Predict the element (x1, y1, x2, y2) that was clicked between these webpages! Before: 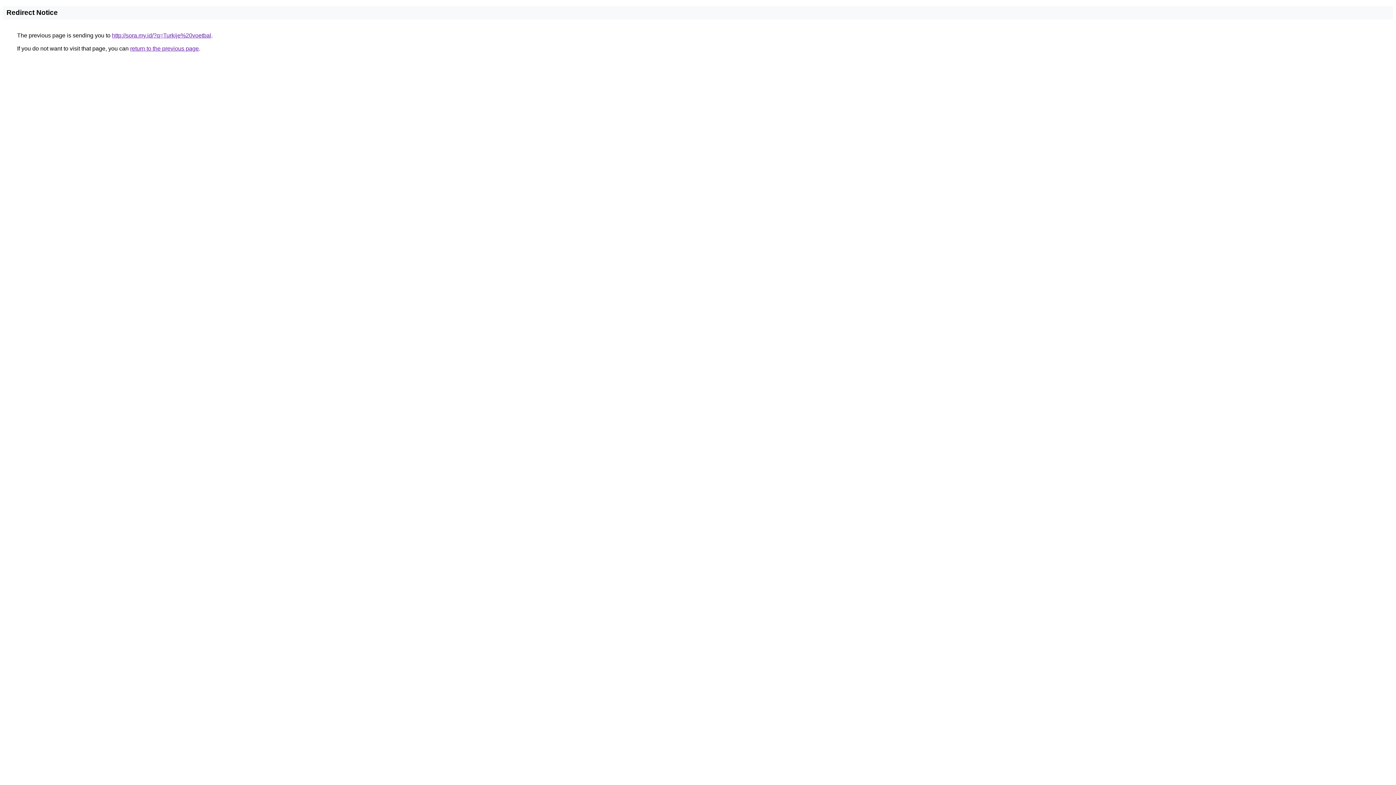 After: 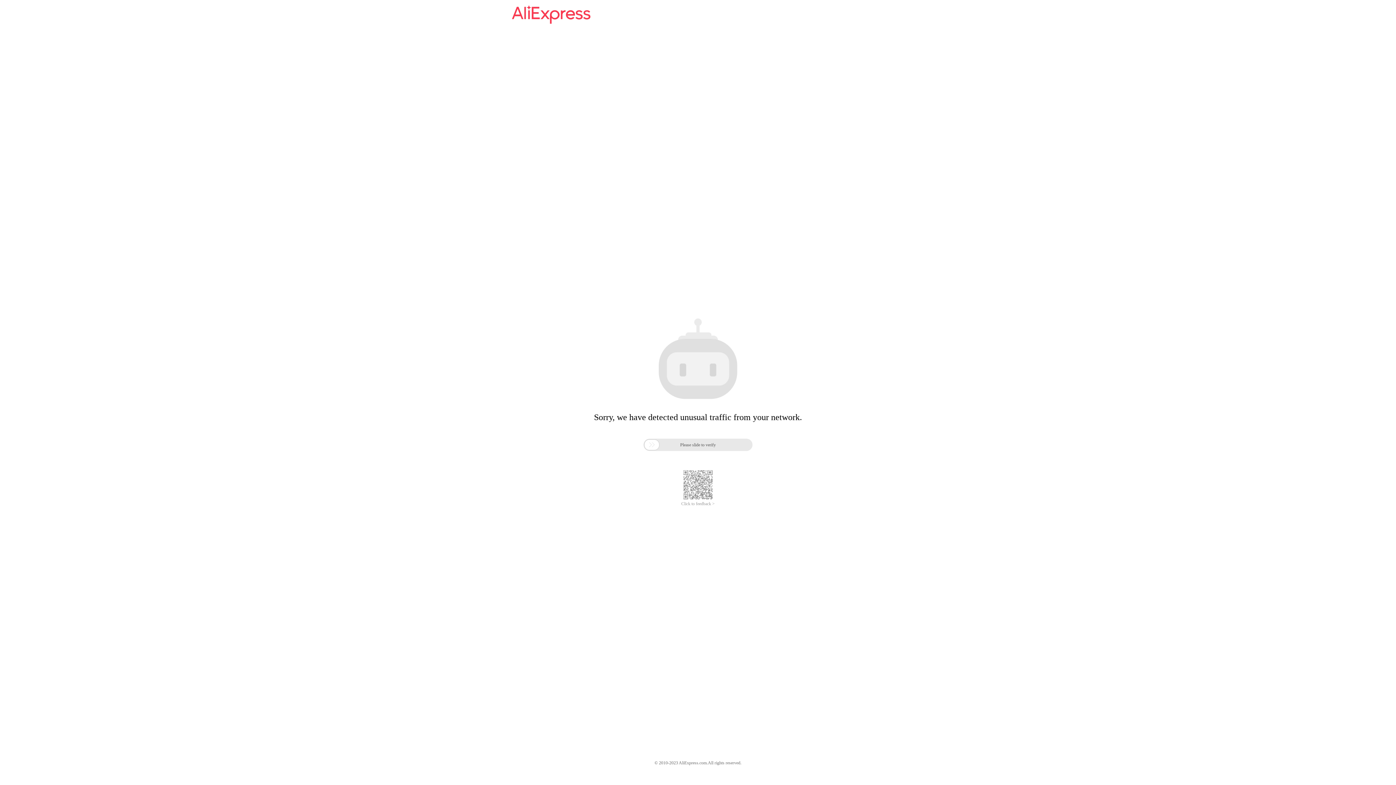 Action: label: http://sora.my.id/?q=Turkije%20voetbal bbox: (112, 32, 211, 38)